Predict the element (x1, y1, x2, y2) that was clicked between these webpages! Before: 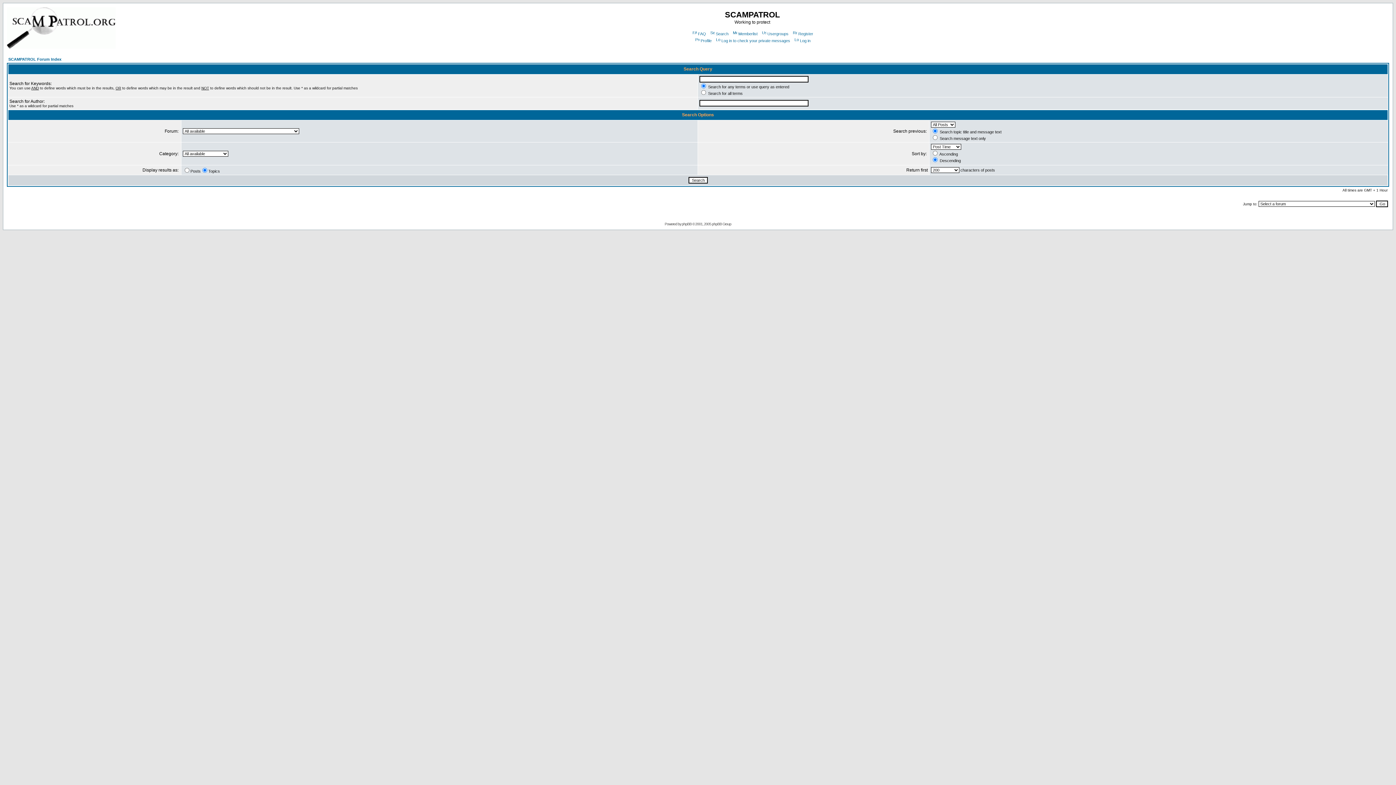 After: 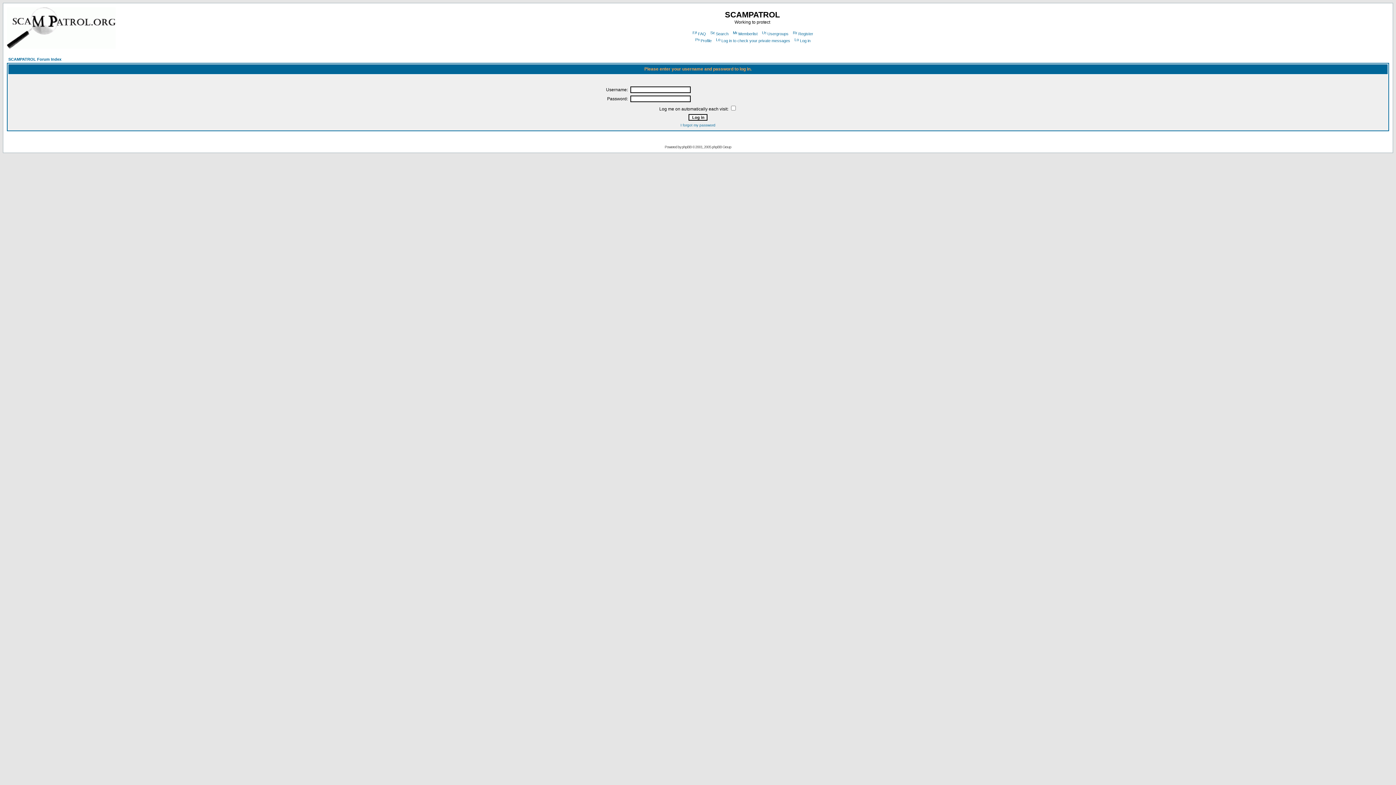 Action: label: Profile bbox: (694, 38, 711, 42)